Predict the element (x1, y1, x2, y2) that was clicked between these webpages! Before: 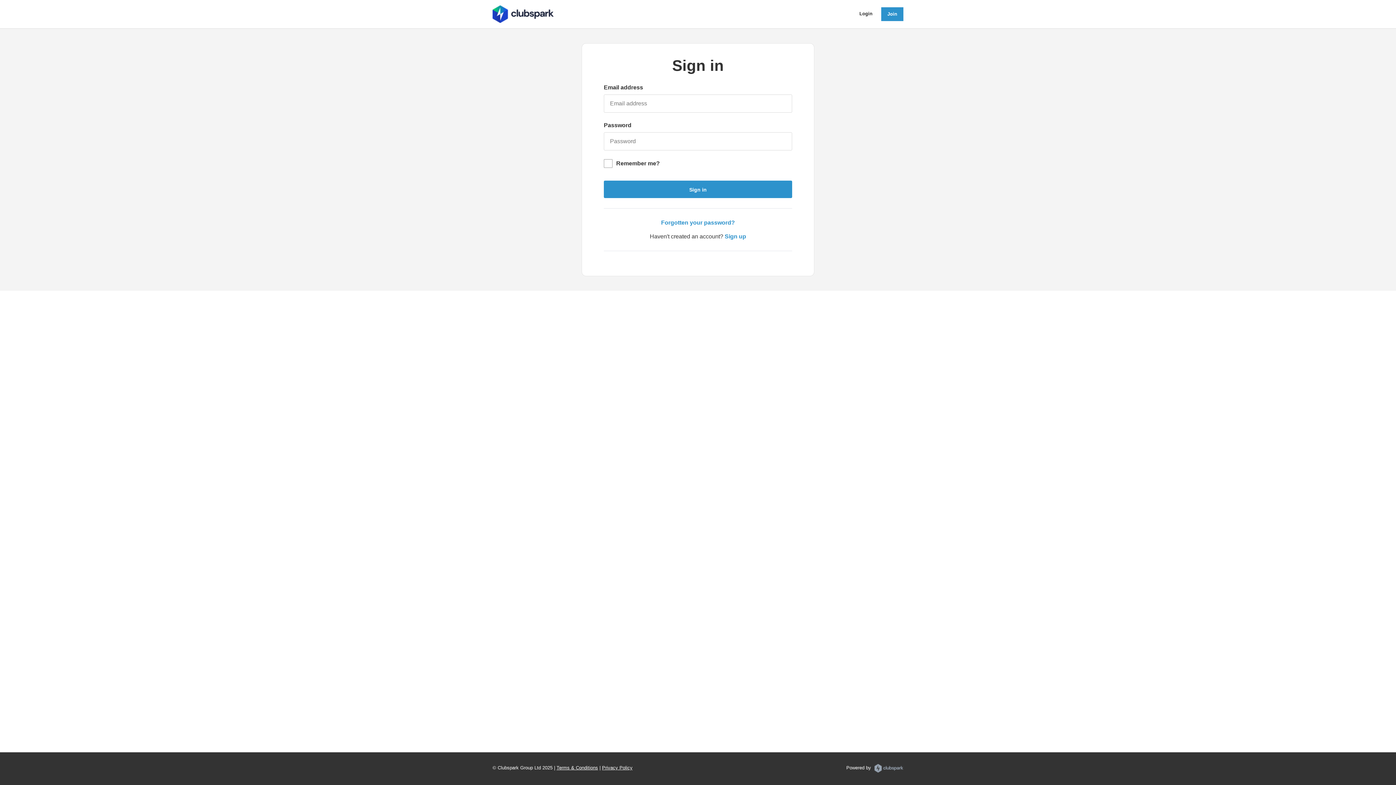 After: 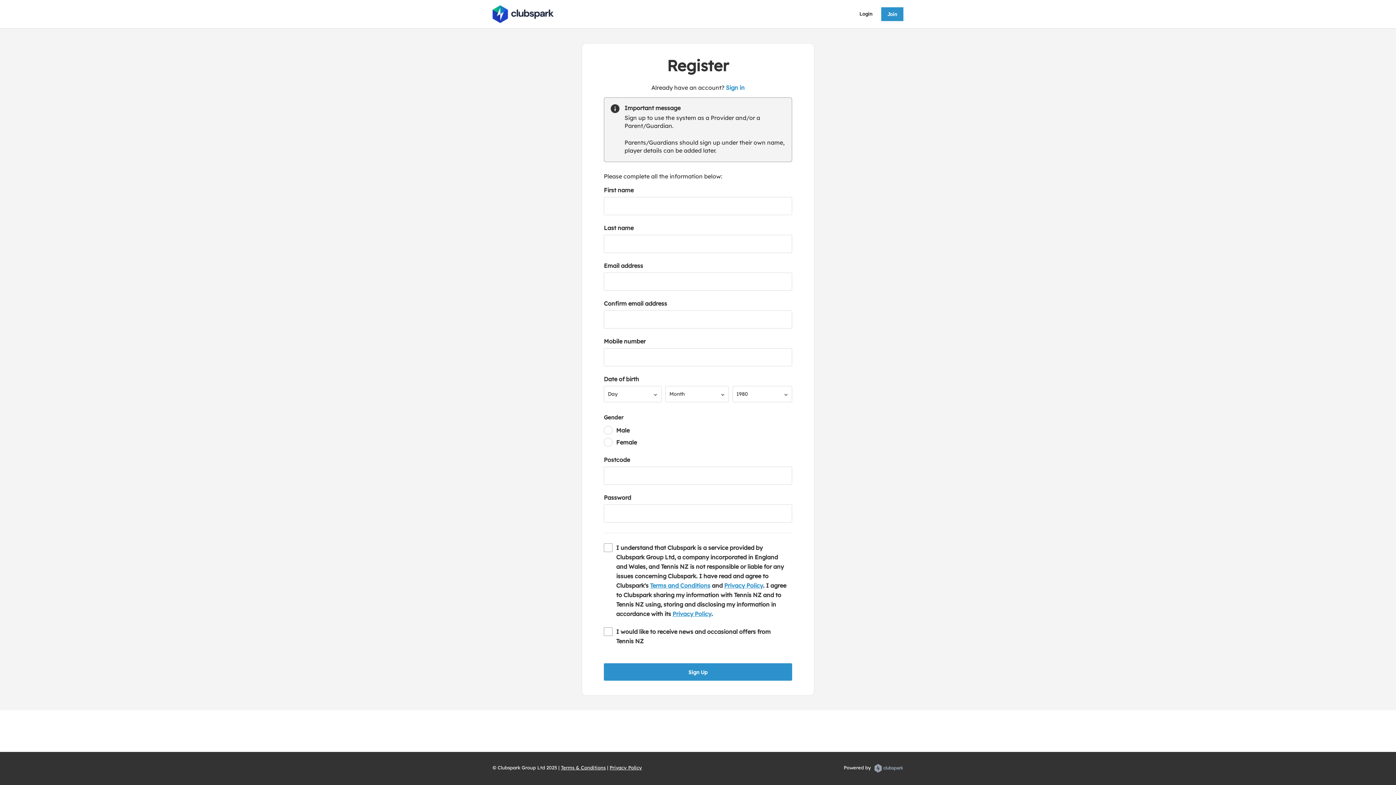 Action: label: Sign up bbox: (724, 233, 746, 239)